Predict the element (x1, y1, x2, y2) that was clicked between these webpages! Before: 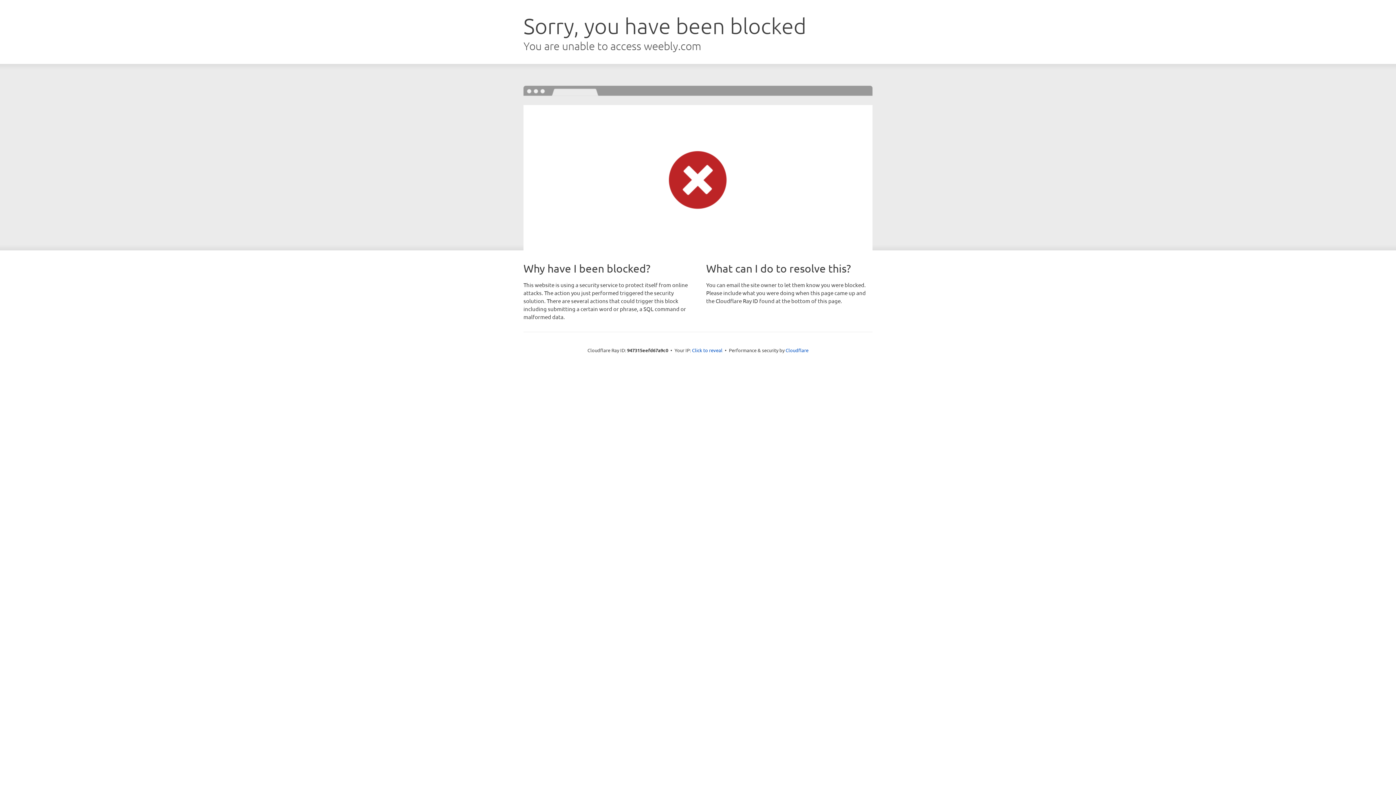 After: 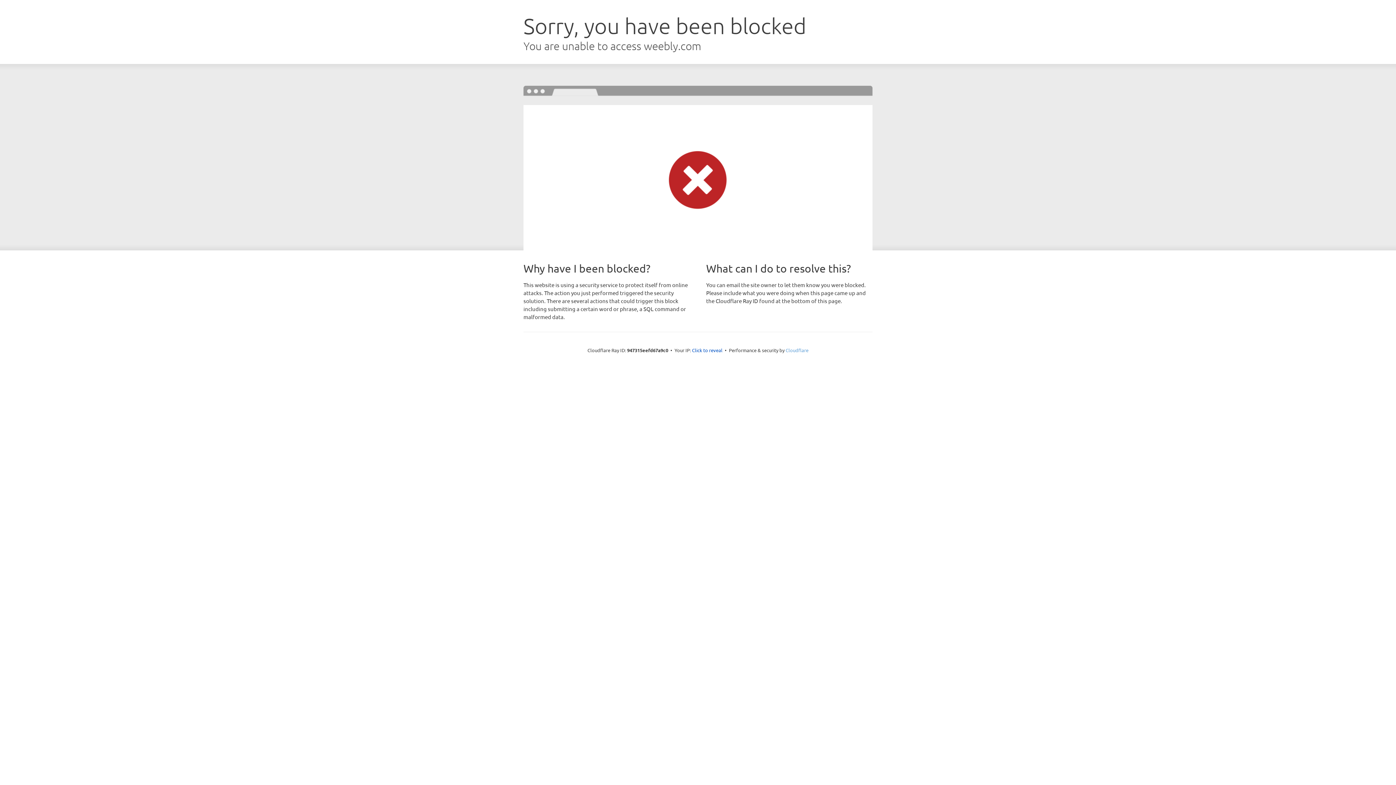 Action: bbox: (785, 347, 808, 353) label: Cloudflare